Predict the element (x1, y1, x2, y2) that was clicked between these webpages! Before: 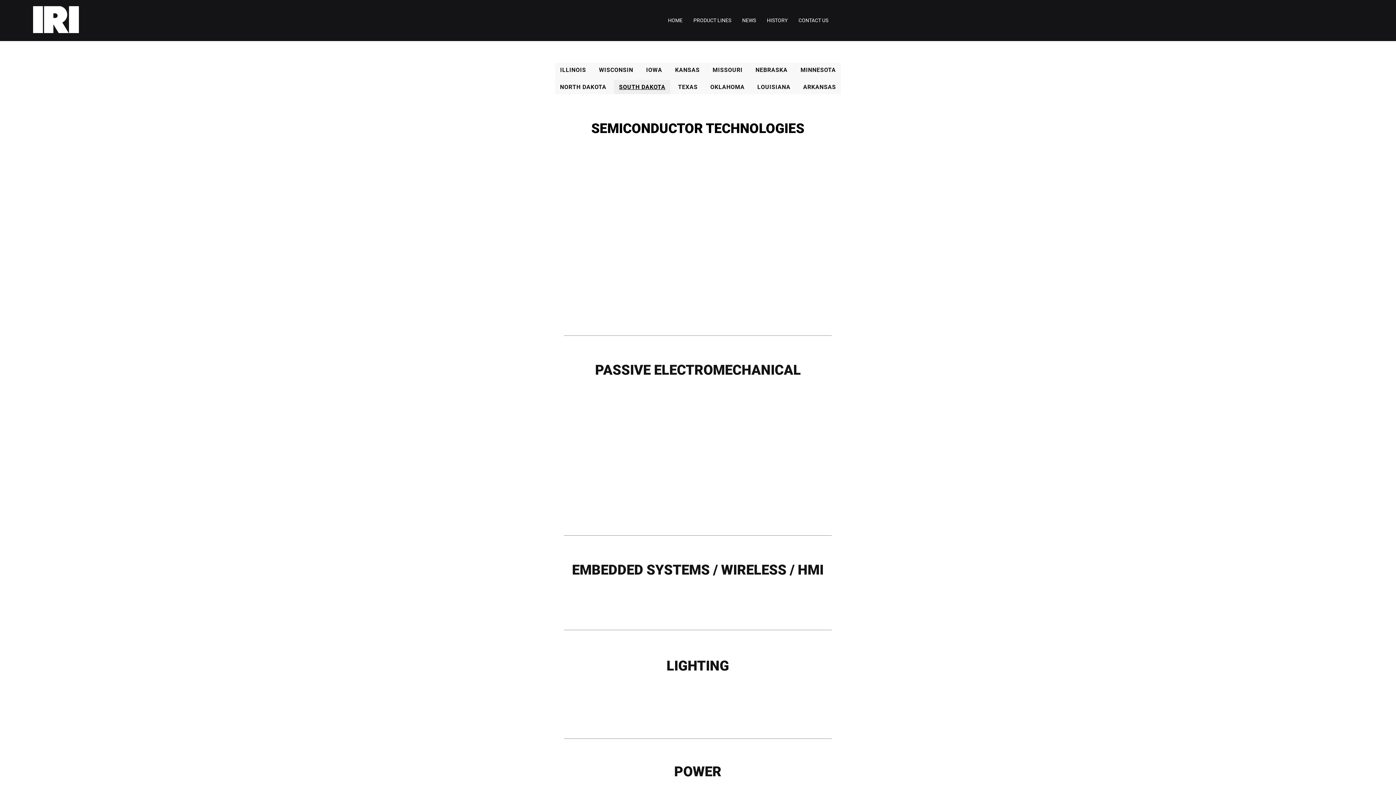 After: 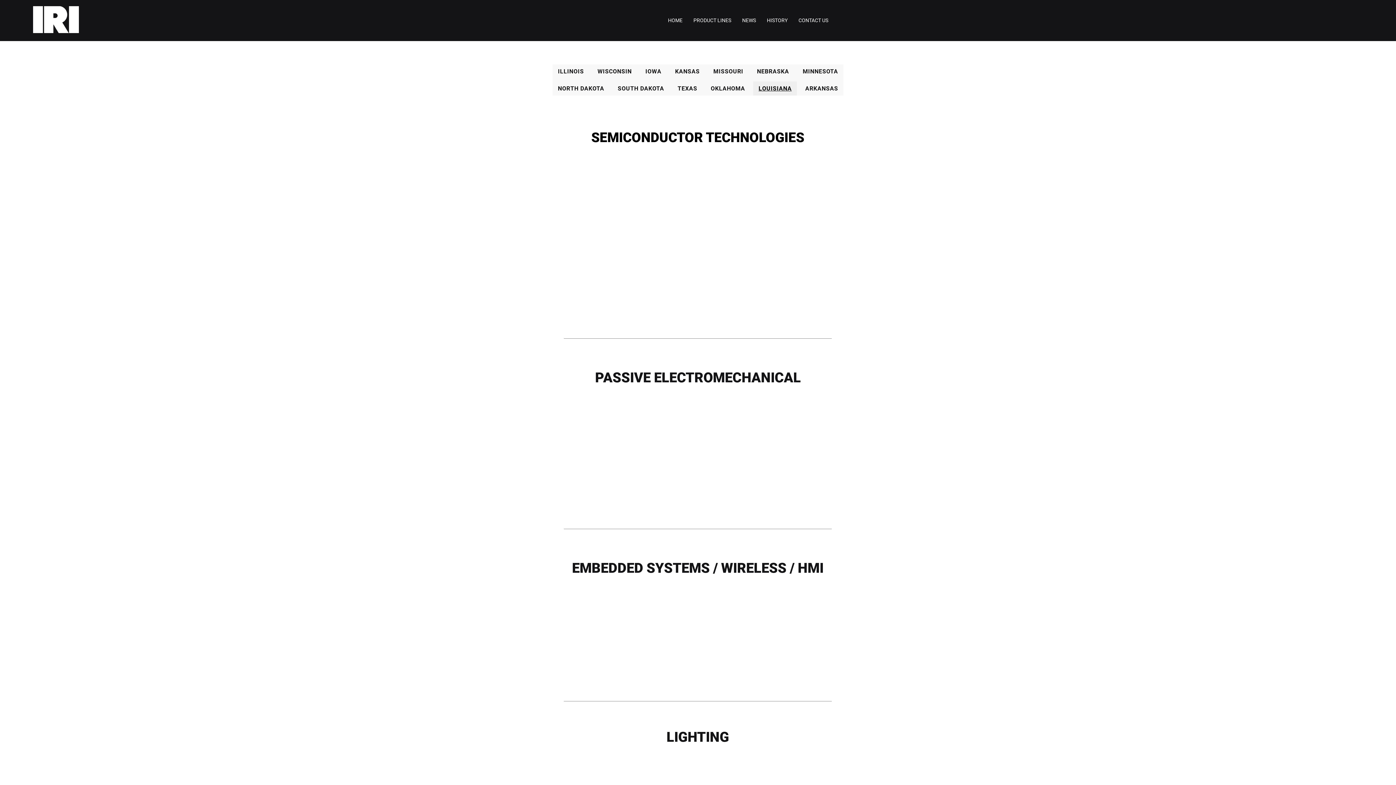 Action: label: LOUISIANA bbox: (752, 80, 795, 94)